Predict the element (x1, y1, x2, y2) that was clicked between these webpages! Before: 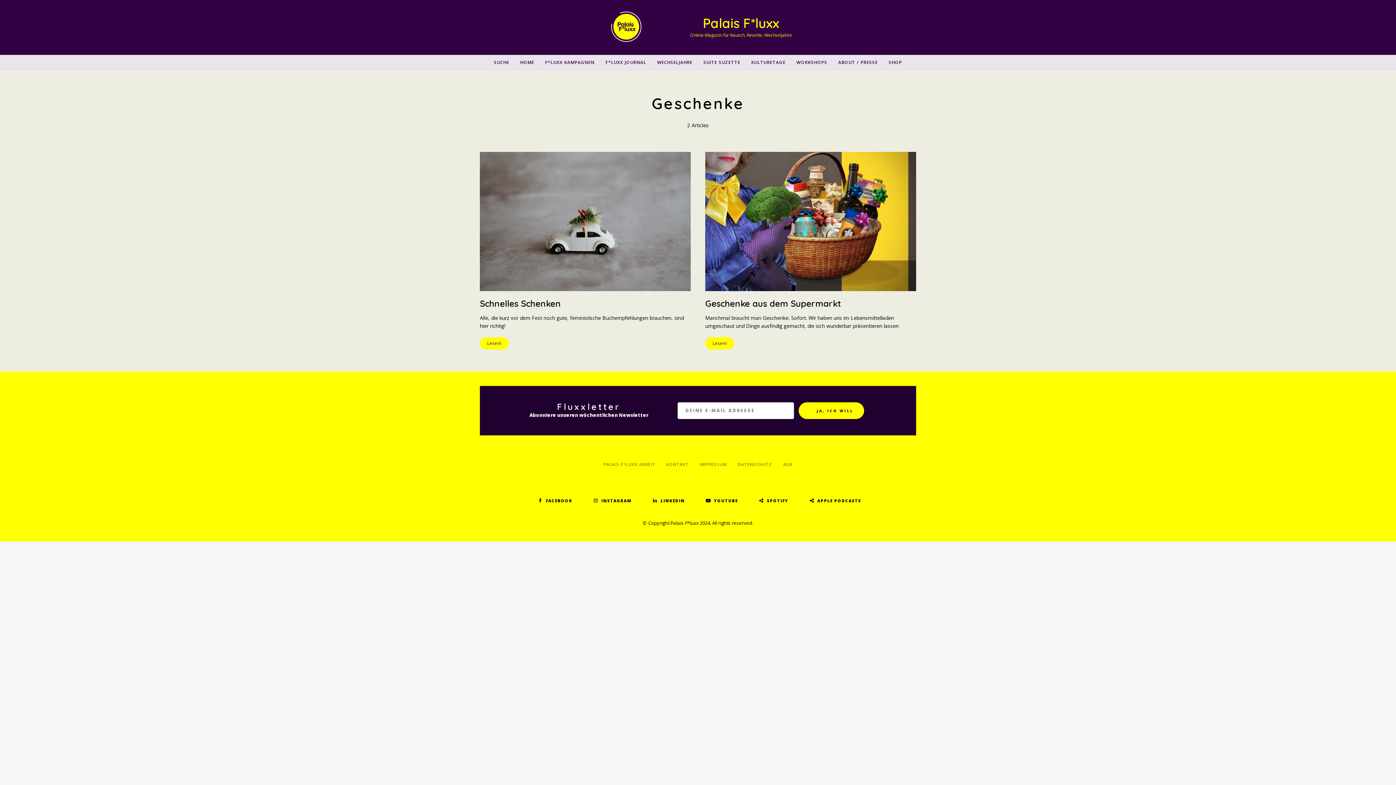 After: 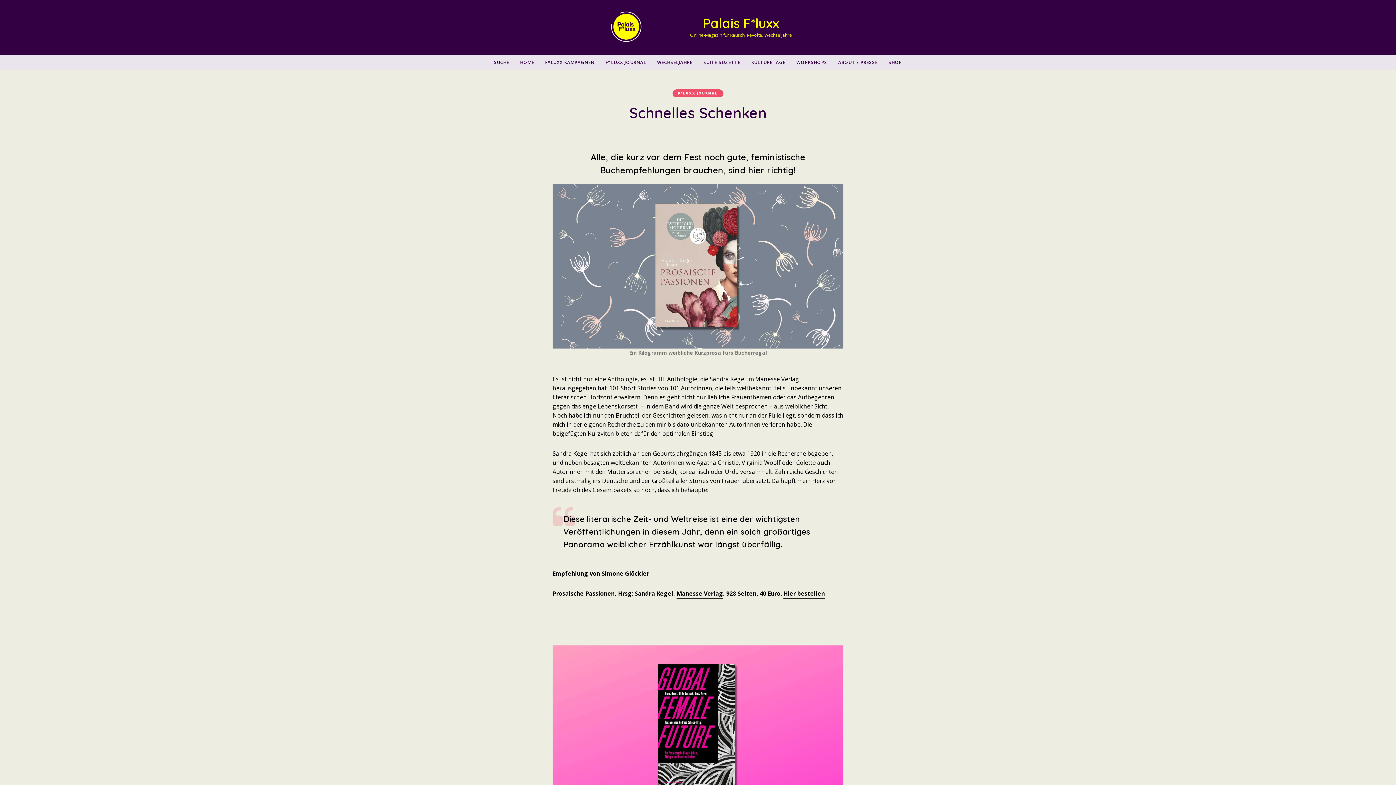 Action: bbox: (480, 337, 508, 349) label: Lesen!